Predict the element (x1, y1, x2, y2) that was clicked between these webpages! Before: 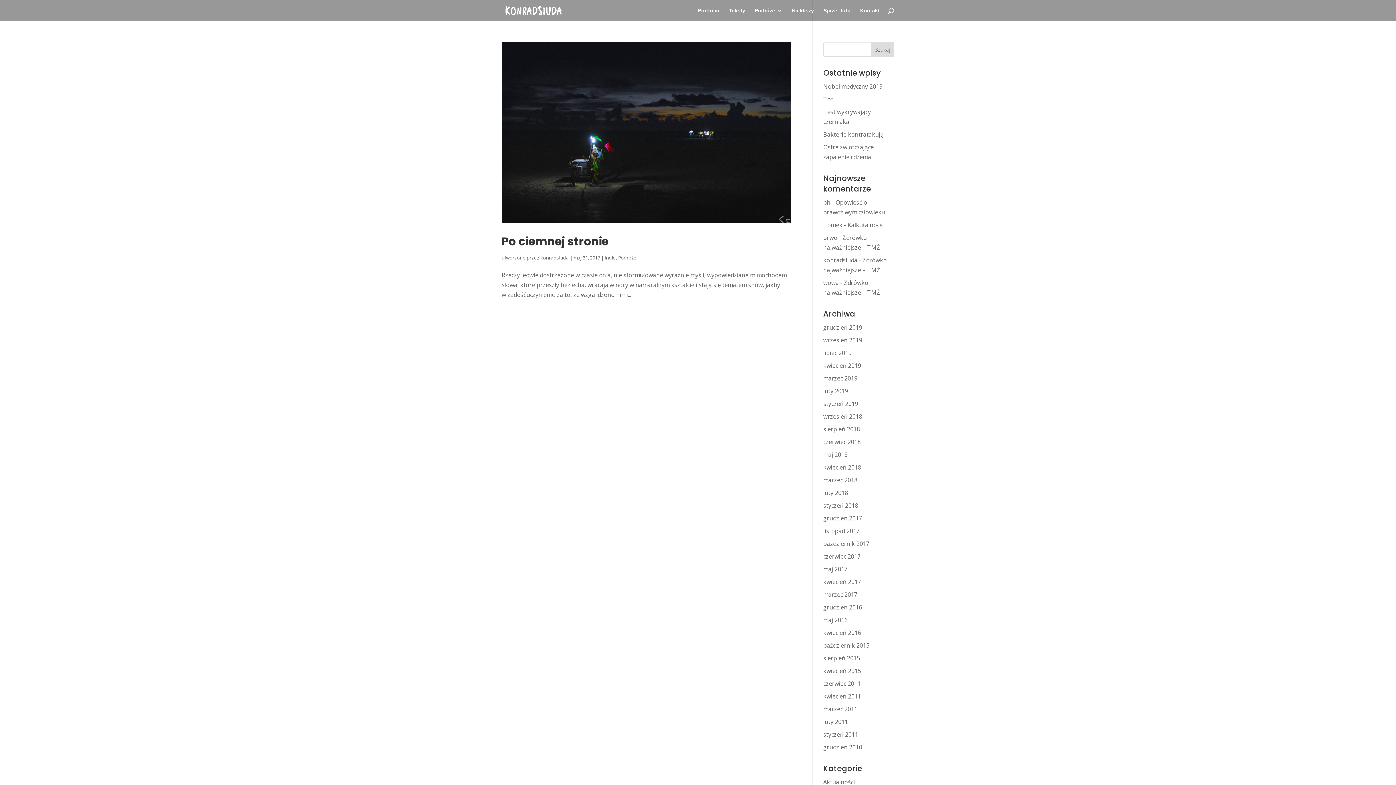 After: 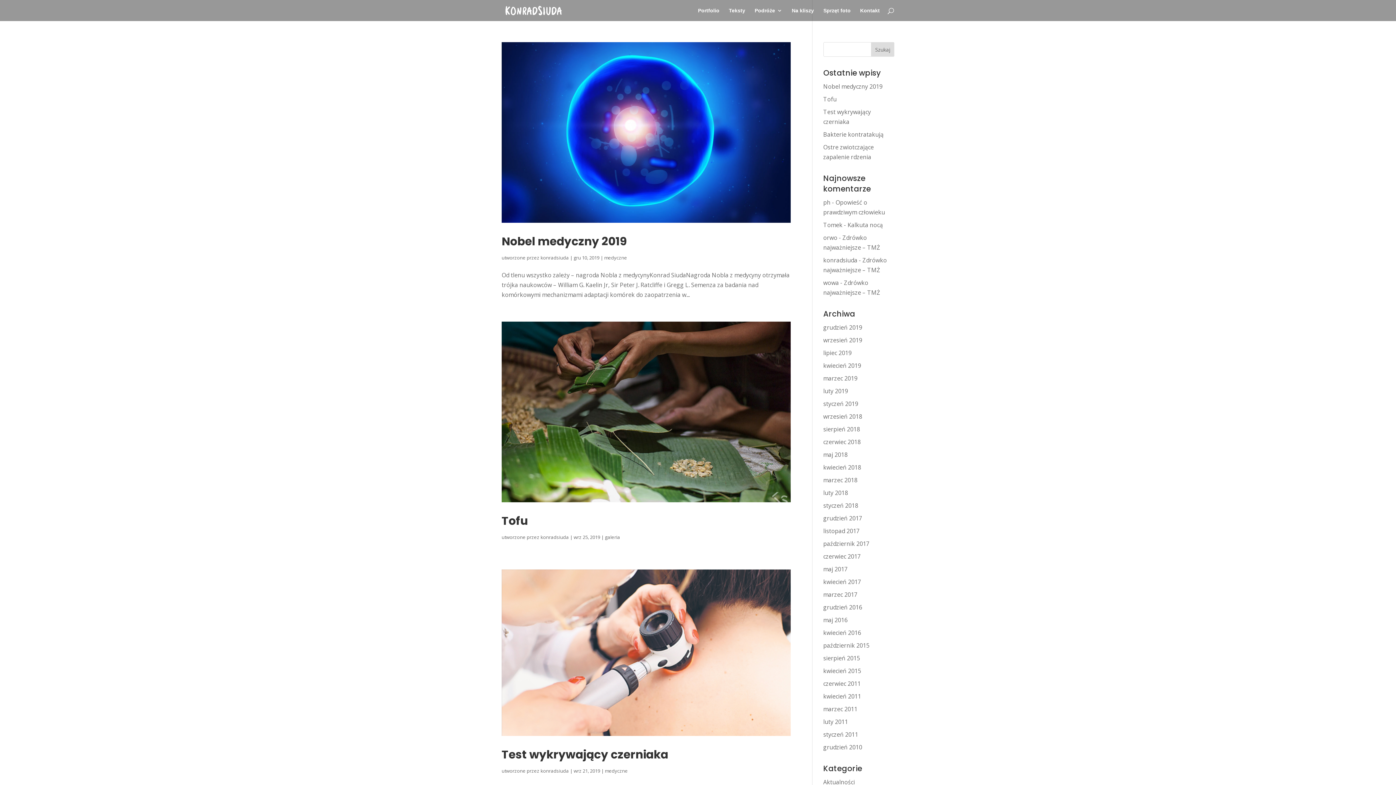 Action: label: konradsiuda bbox: (540, 254, 569, 261)